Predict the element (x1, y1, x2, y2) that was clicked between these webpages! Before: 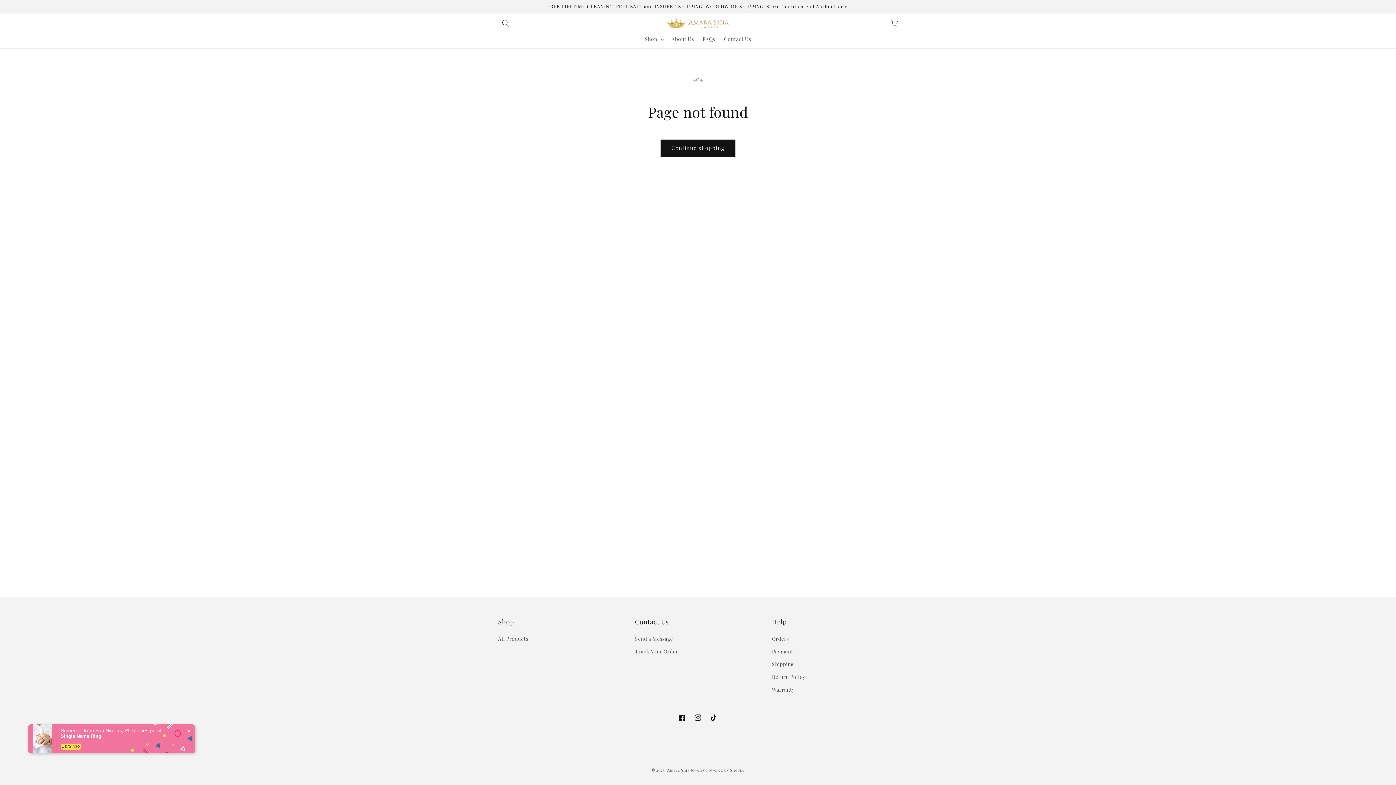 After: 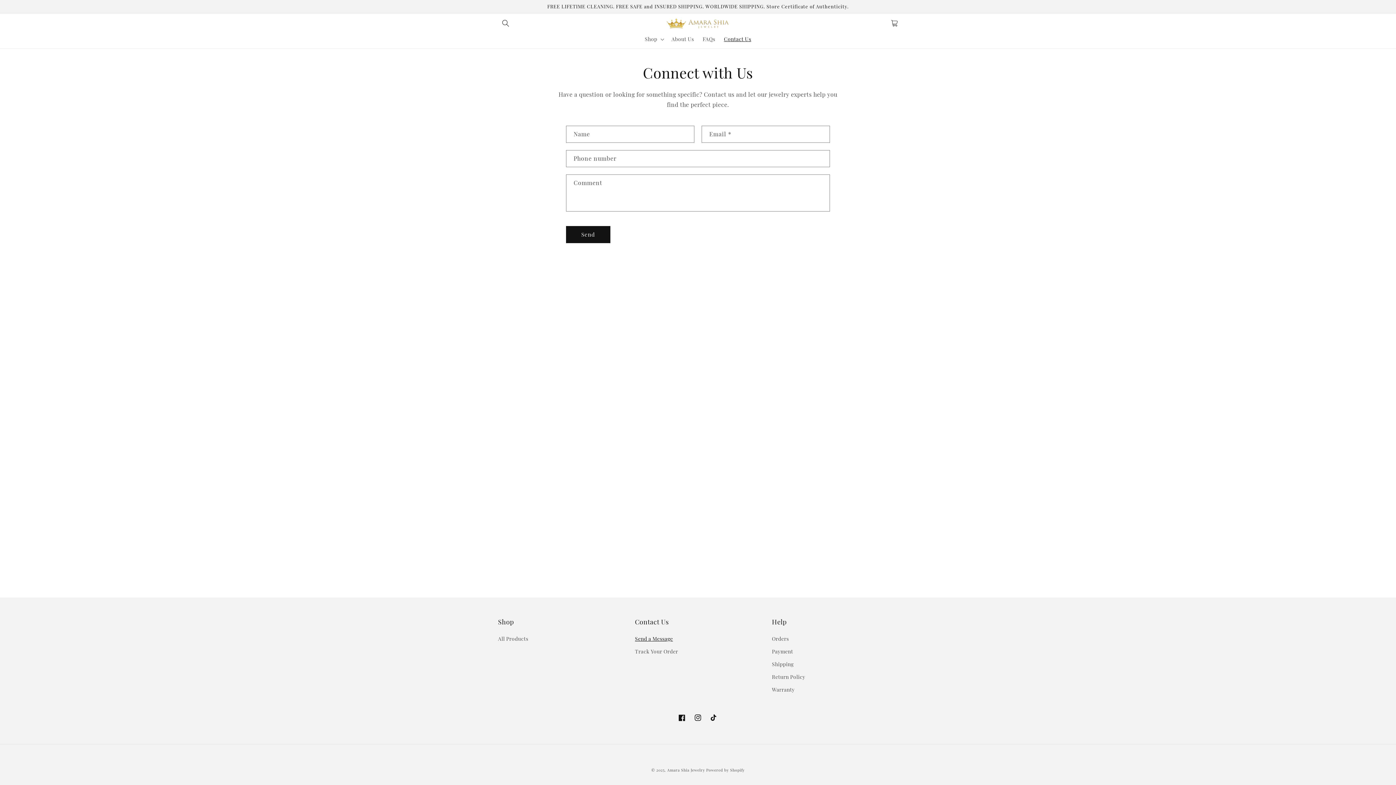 Action: label: Contact Us bbox: (719, 31, 755, 46)